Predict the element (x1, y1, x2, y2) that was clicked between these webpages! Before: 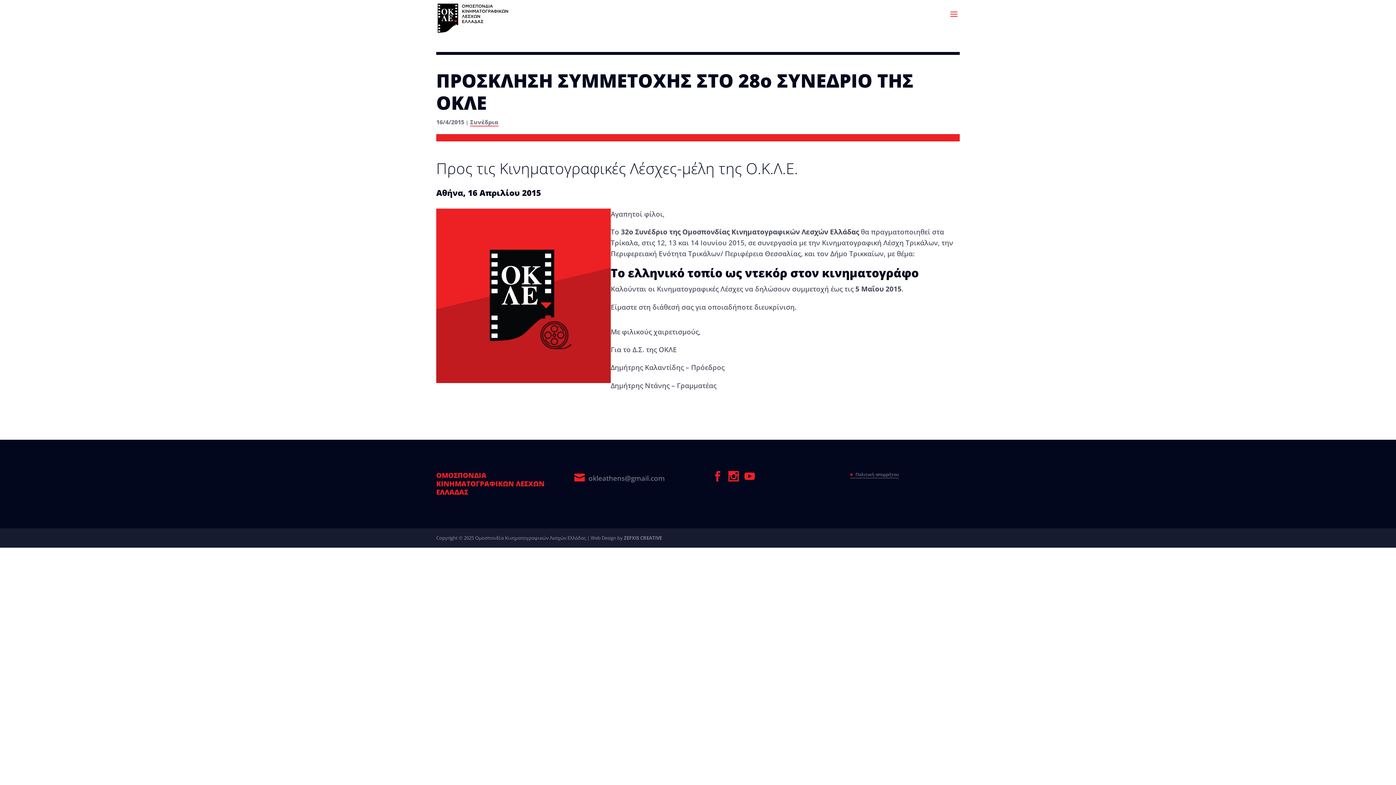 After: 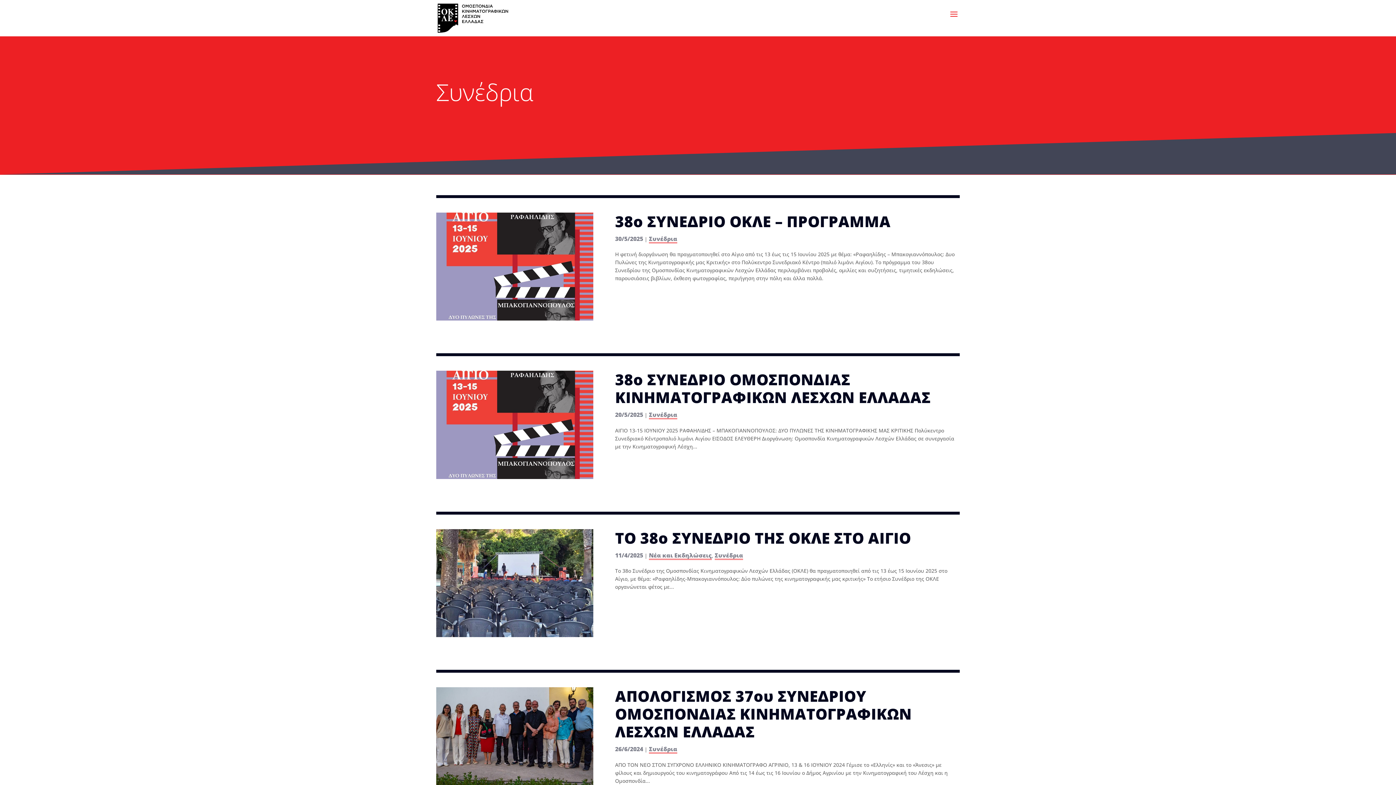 Action: bbox: (470, 118, 498, 126) label: Συνέδρια